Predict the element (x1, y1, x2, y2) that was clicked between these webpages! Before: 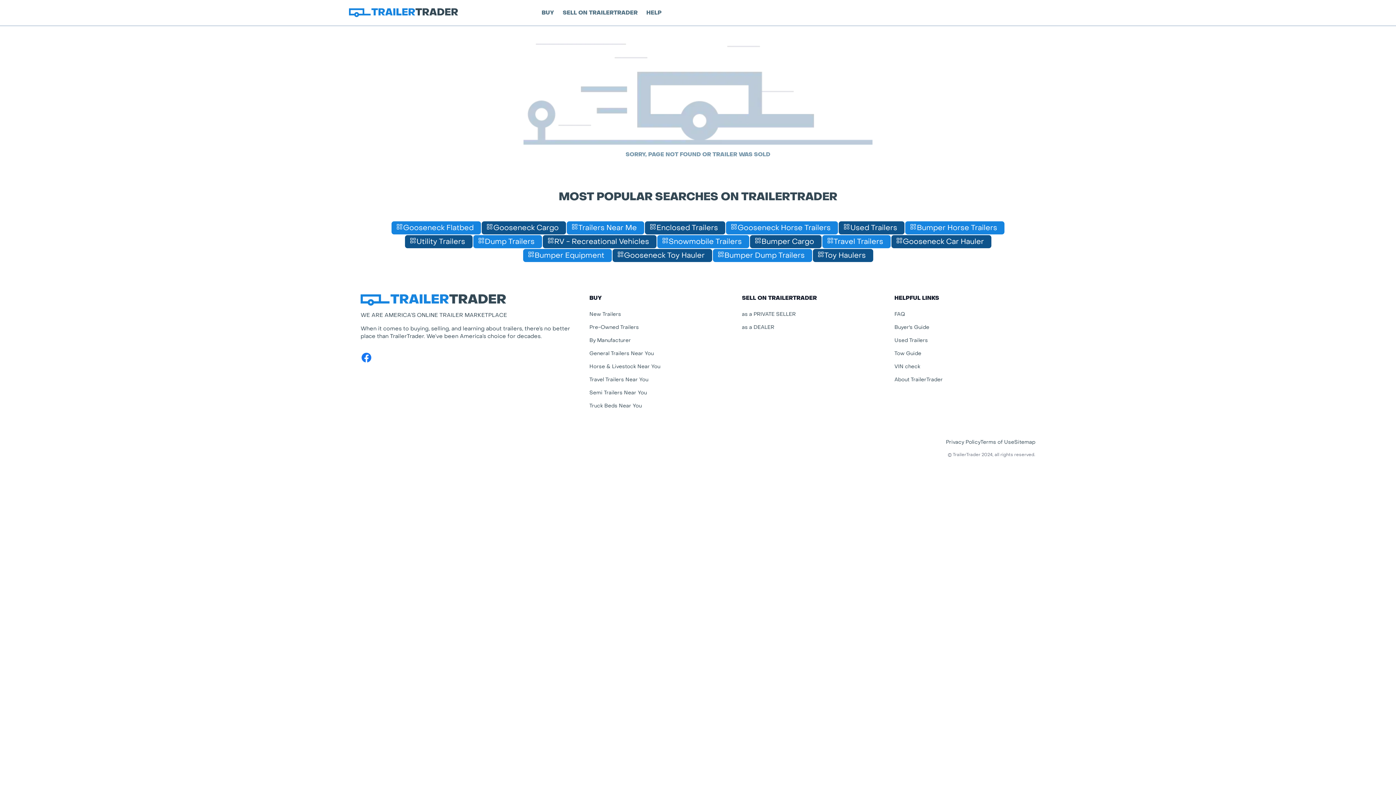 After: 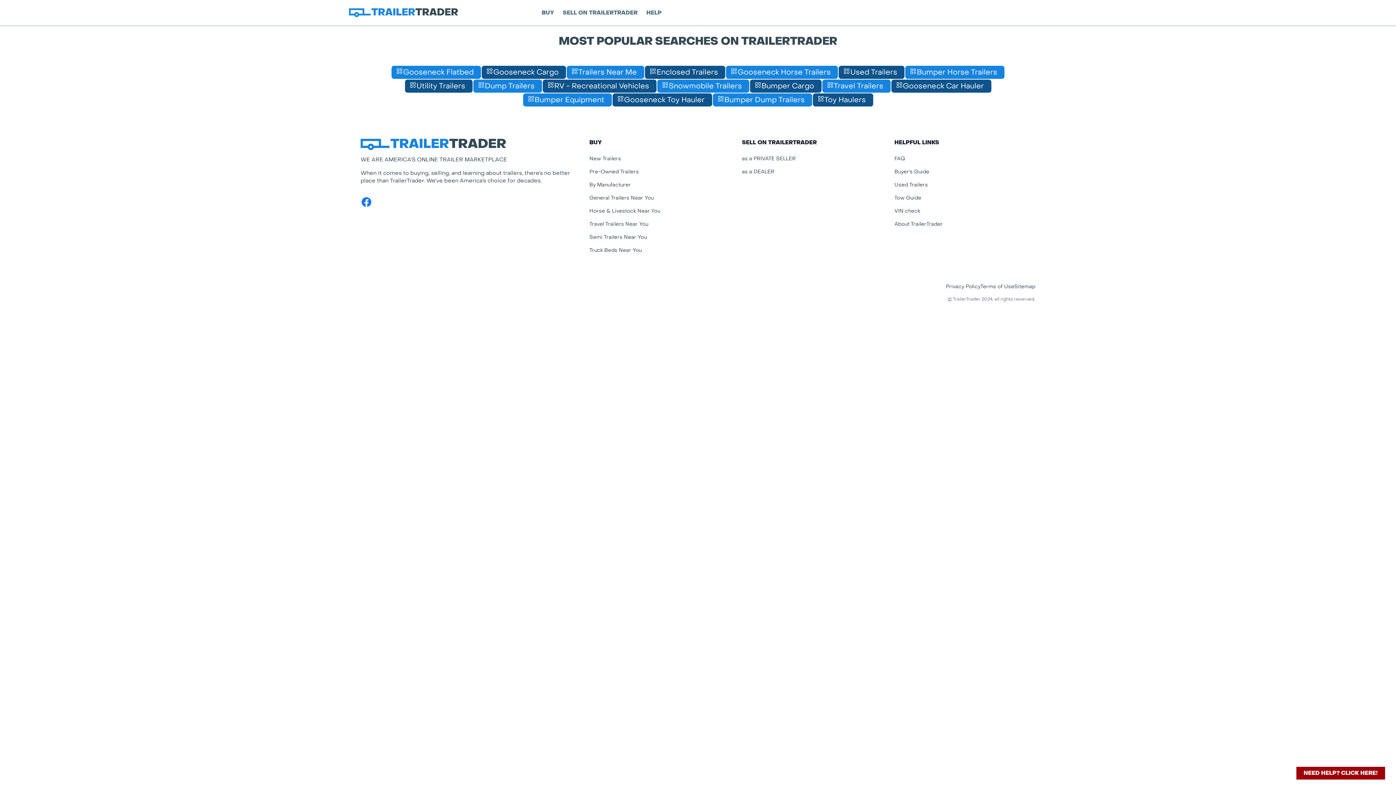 Action: bbox: (391, 220, 481, 234) label: Gooseneck Flatbed